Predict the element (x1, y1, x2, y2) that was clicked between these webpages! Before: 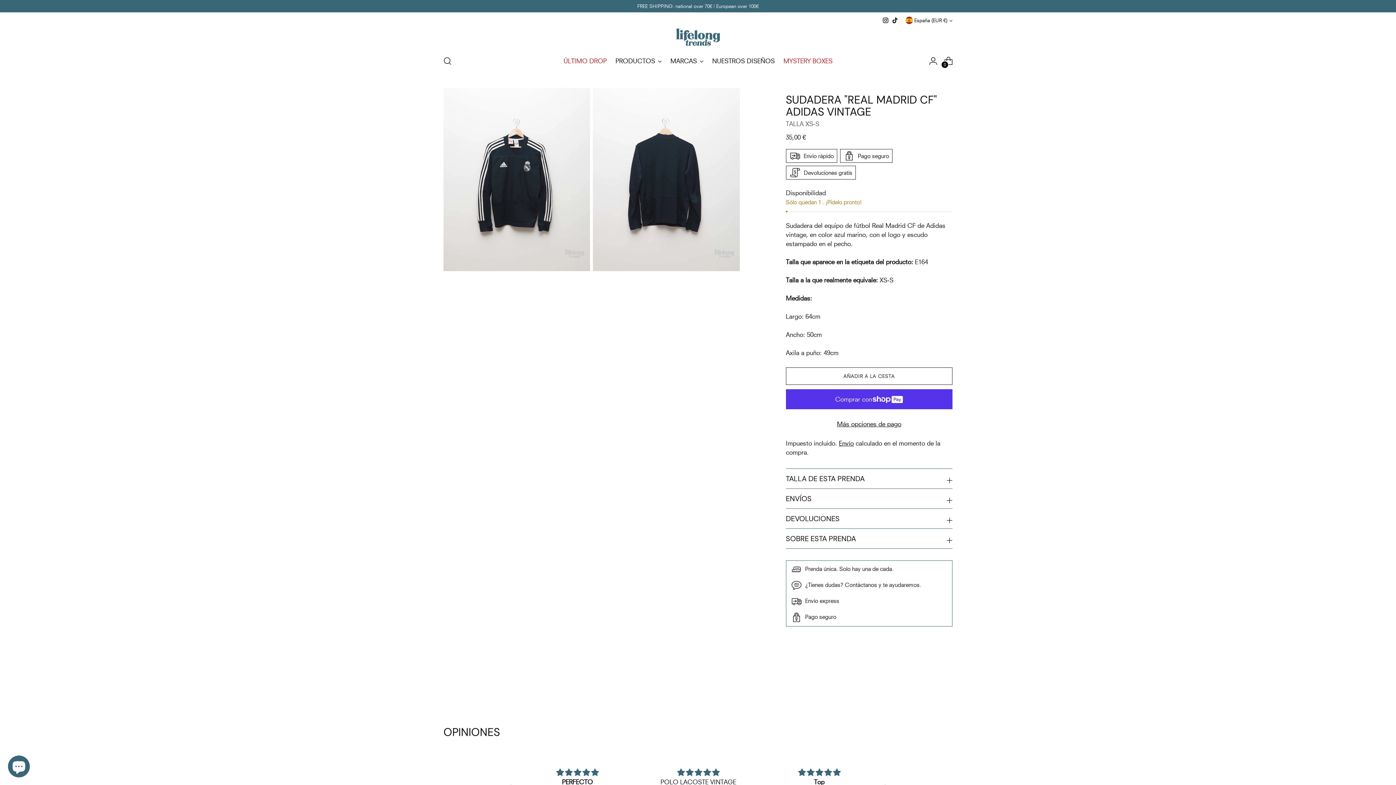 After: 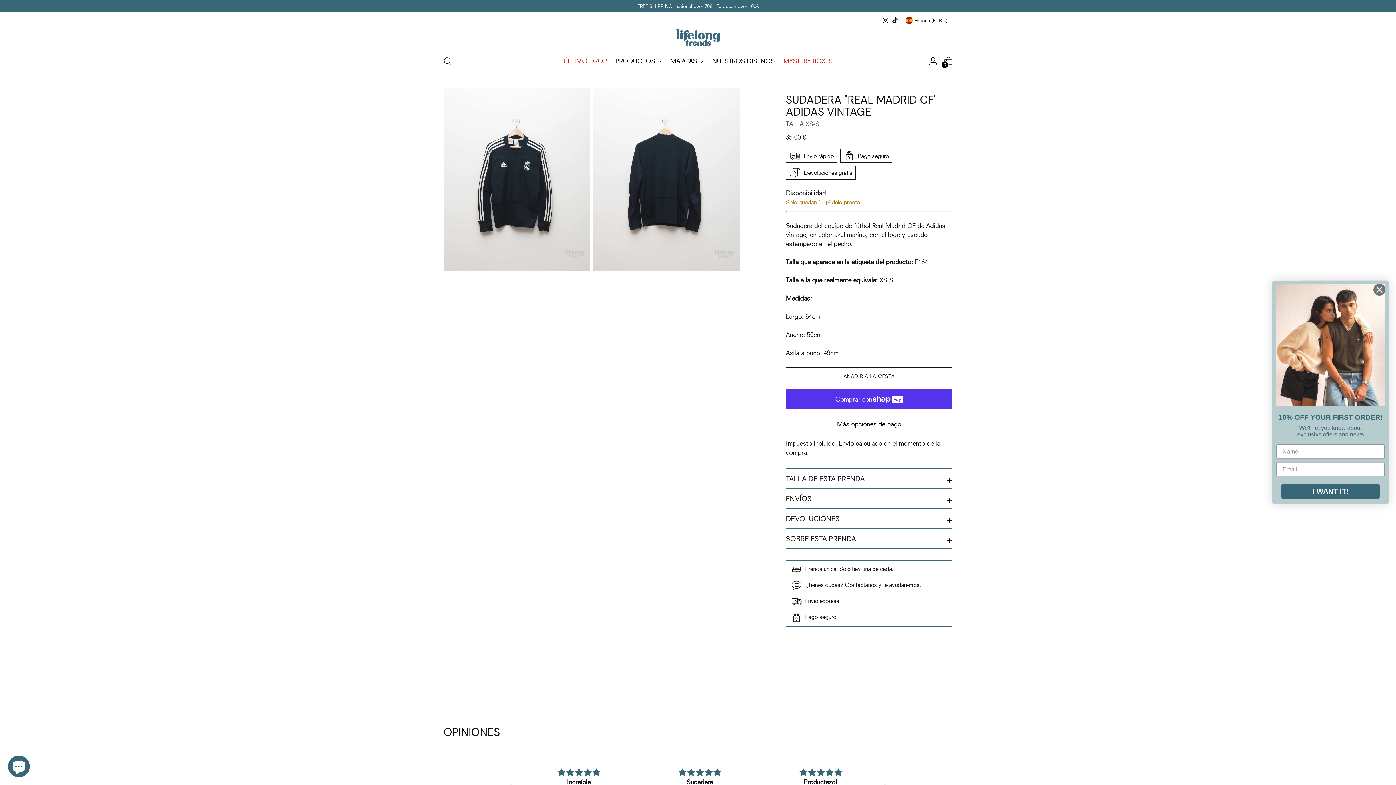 Action: bbox: (892, 17, 898, 23)